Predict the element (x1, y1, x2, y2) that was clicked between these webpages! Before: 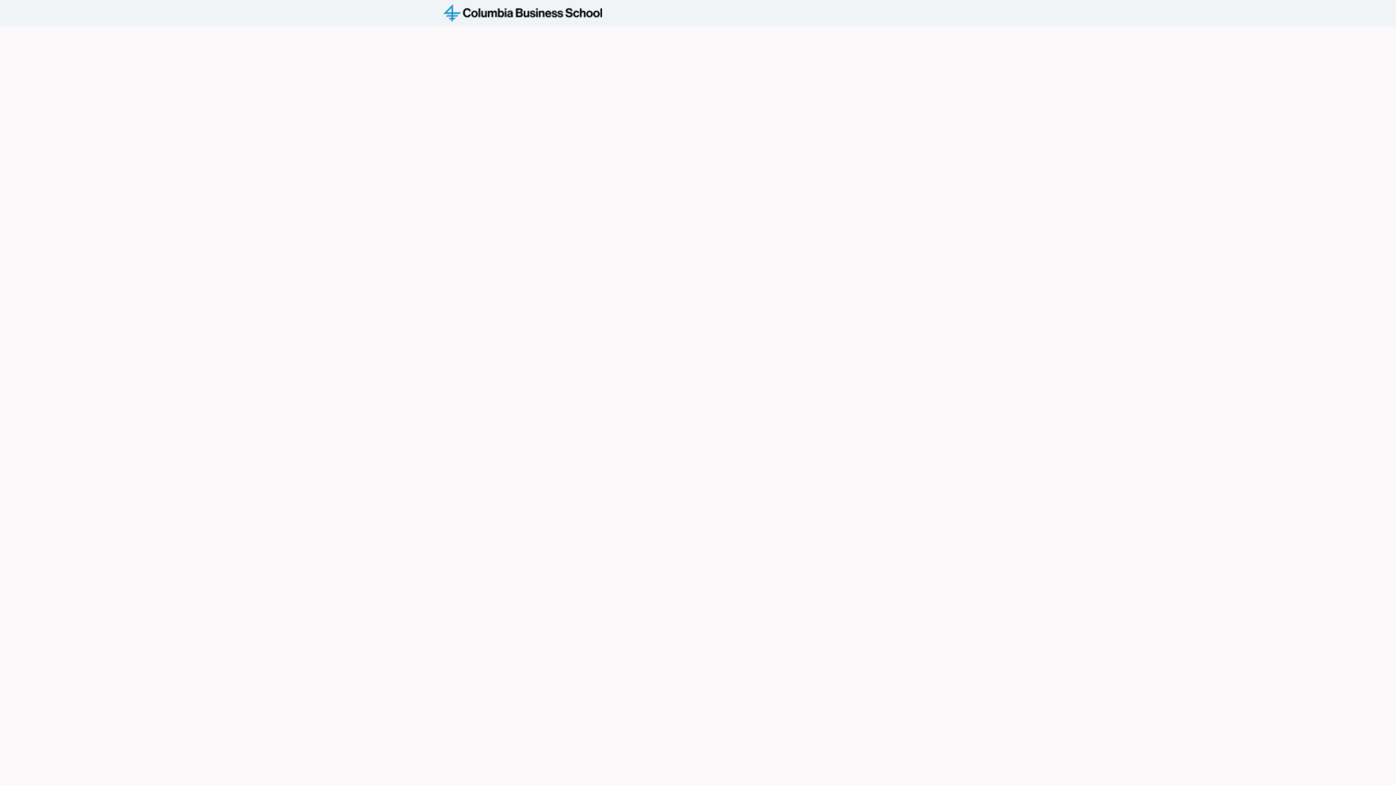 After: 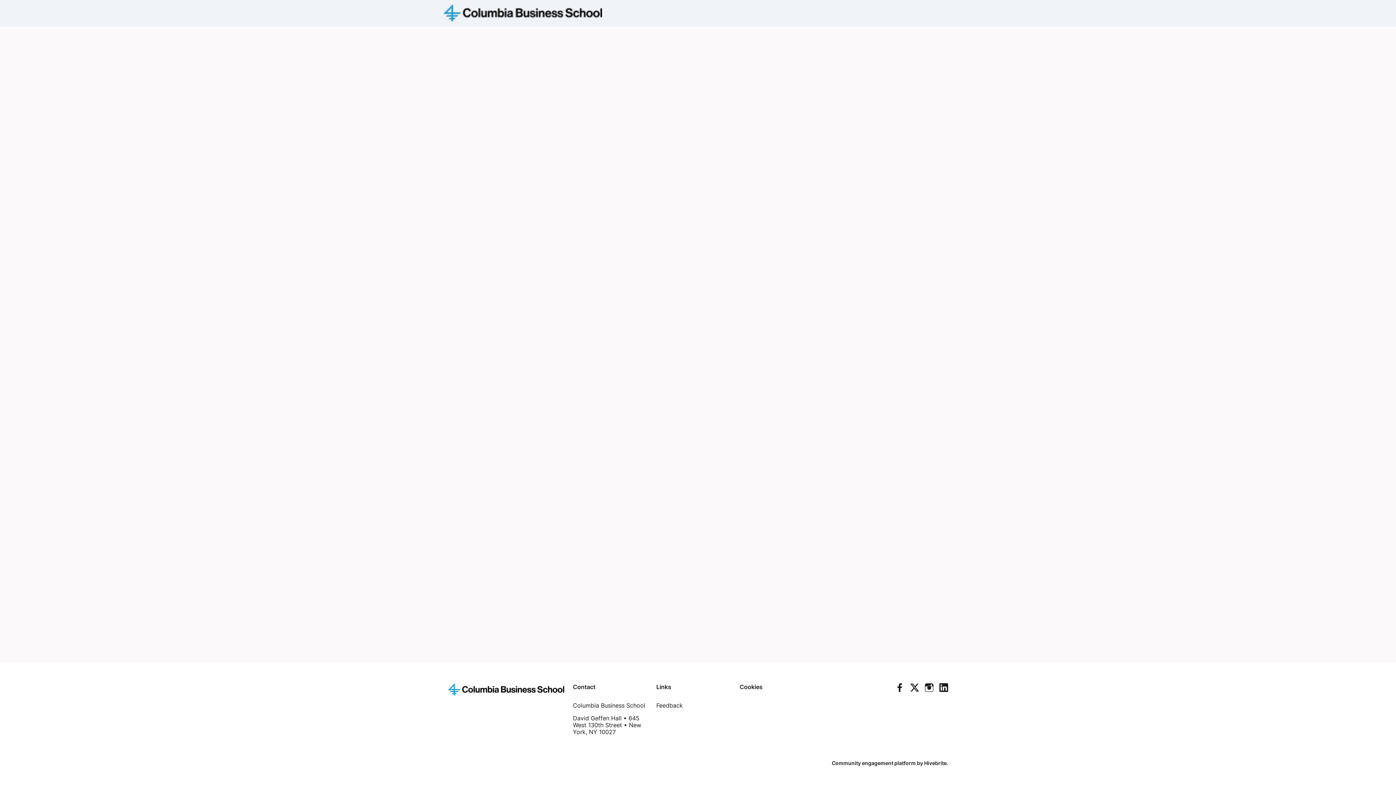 Action: label: Welcome bbox: (609, 0, 642, 26)